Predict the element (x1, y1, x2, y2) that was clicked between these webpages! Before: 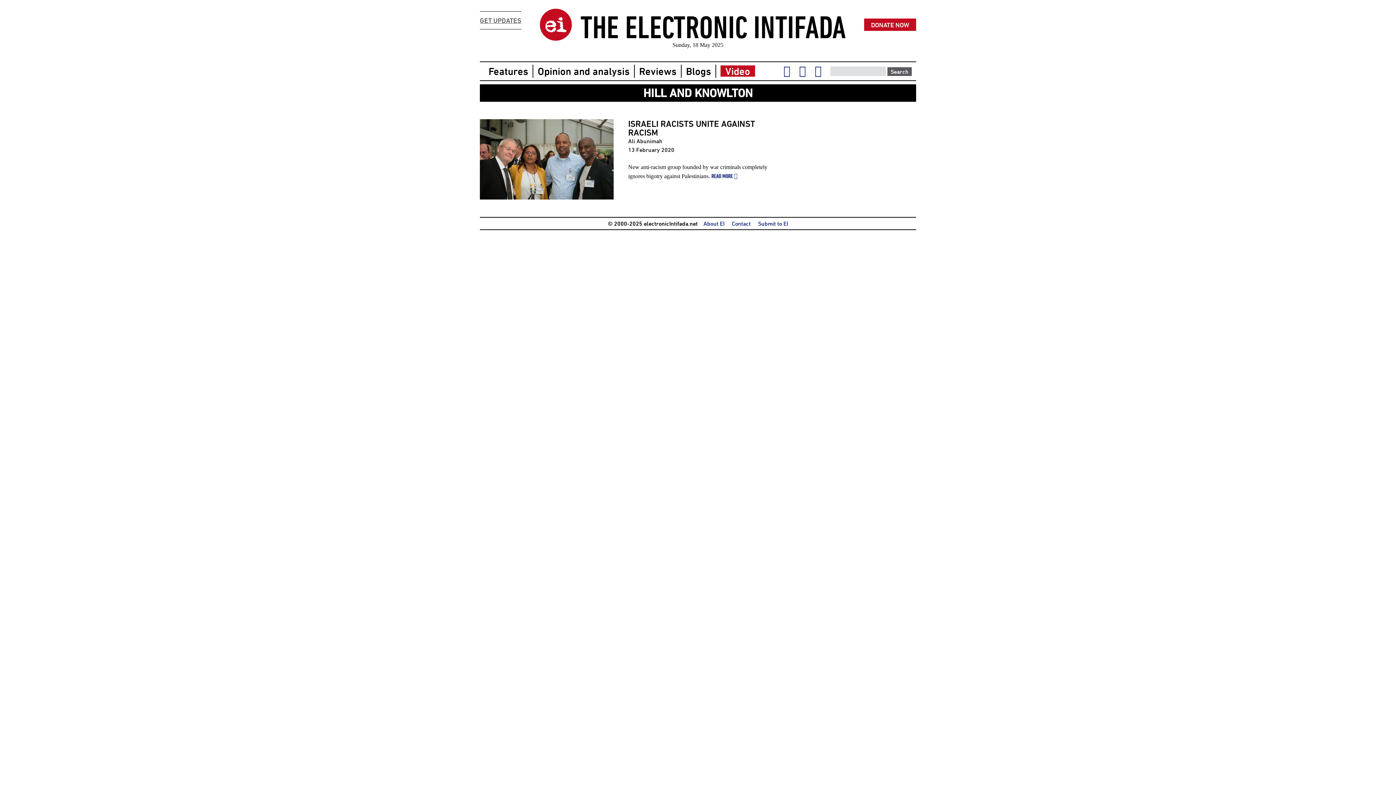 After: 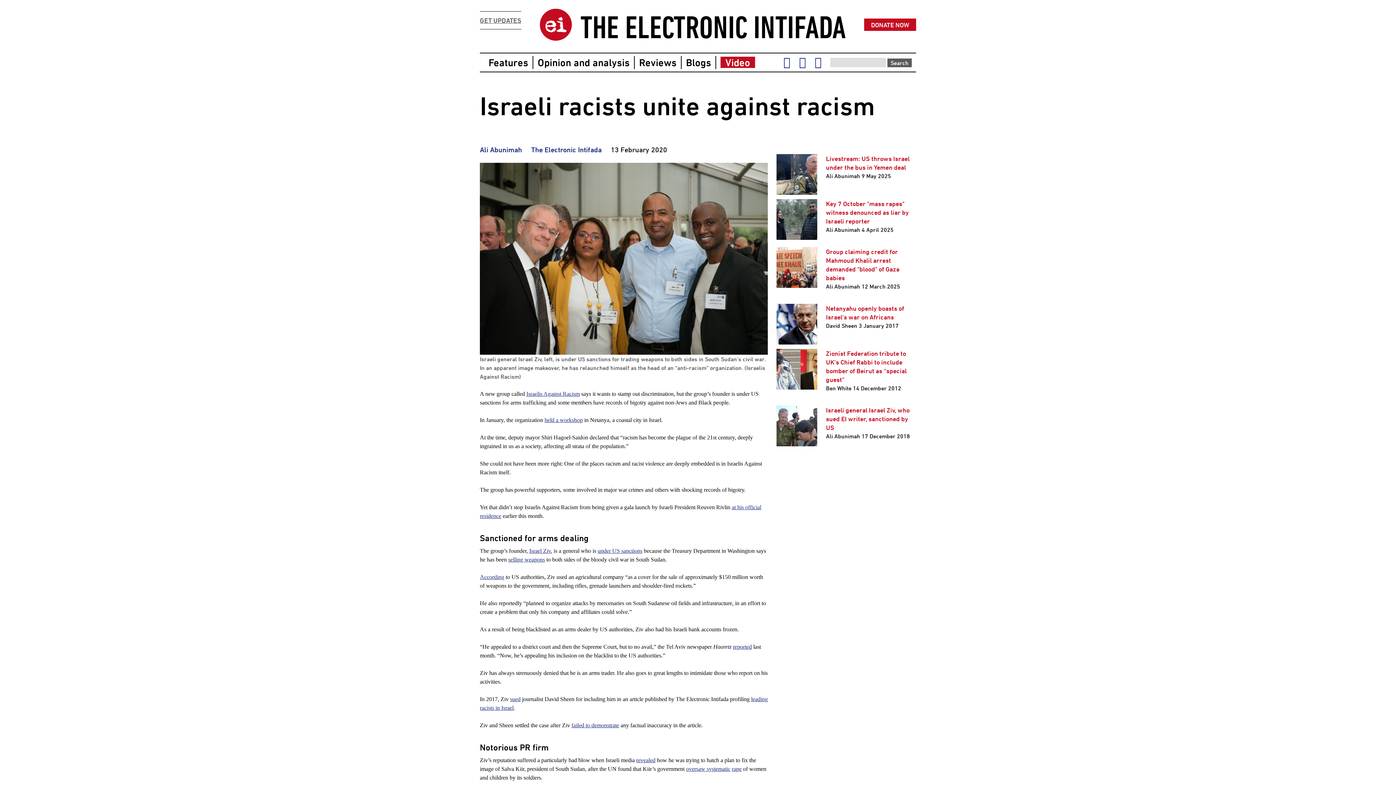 Action: bbox: (628, 118, 755, 137) label: ISRAELI RACISTS UNITE AGAINST RACISM